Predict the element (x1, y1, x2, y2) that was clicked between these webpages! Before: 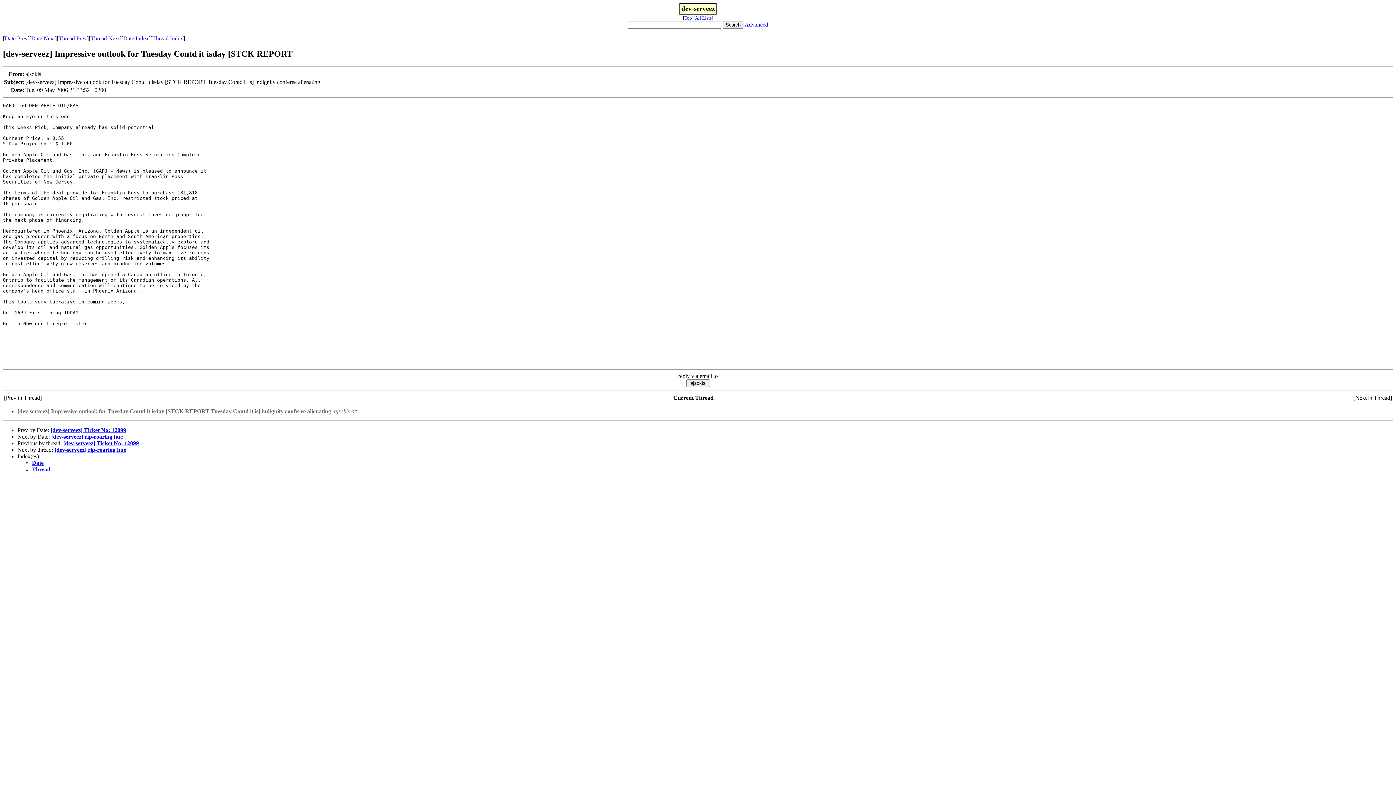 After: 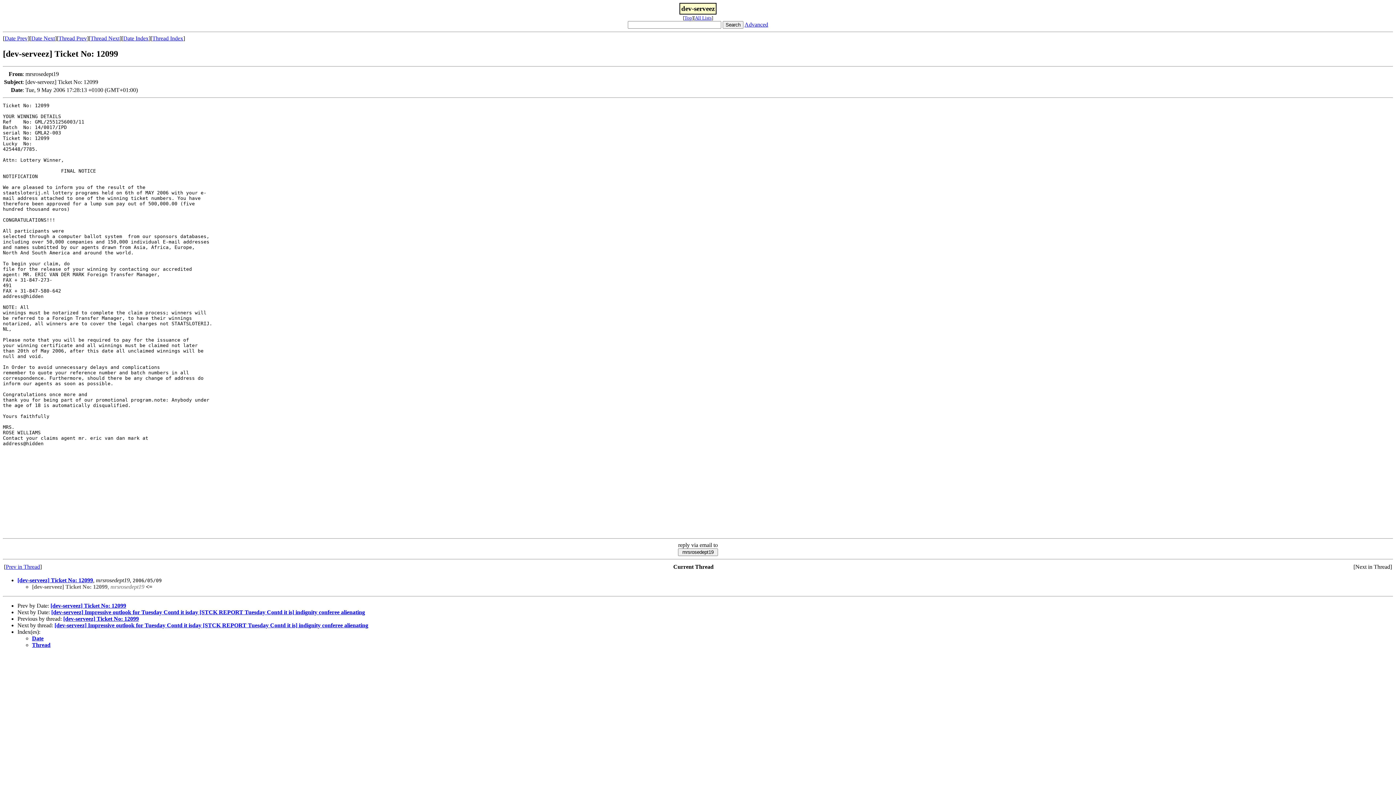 Action: bbox: (50, 427, 126, 433) label: [dev-serveez] Ticket No: 12099